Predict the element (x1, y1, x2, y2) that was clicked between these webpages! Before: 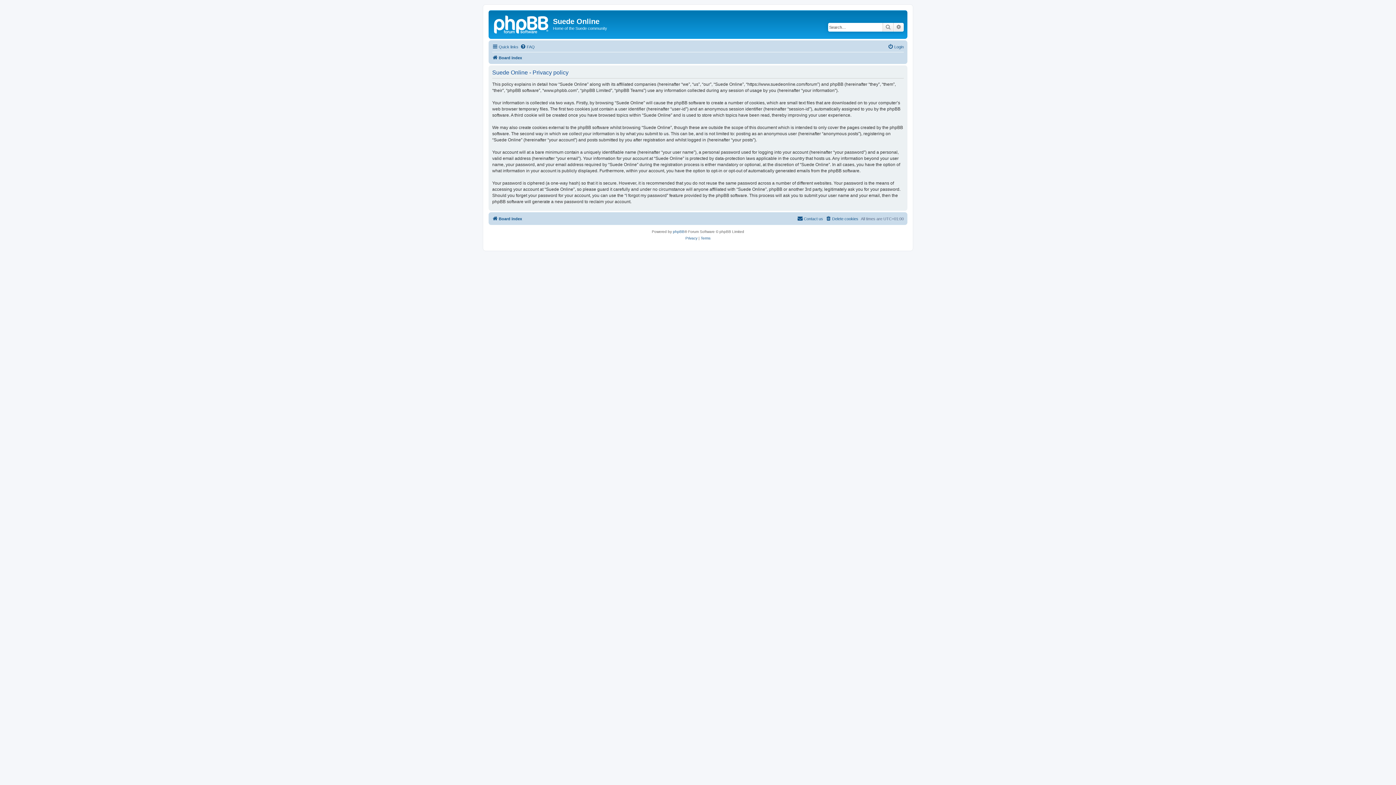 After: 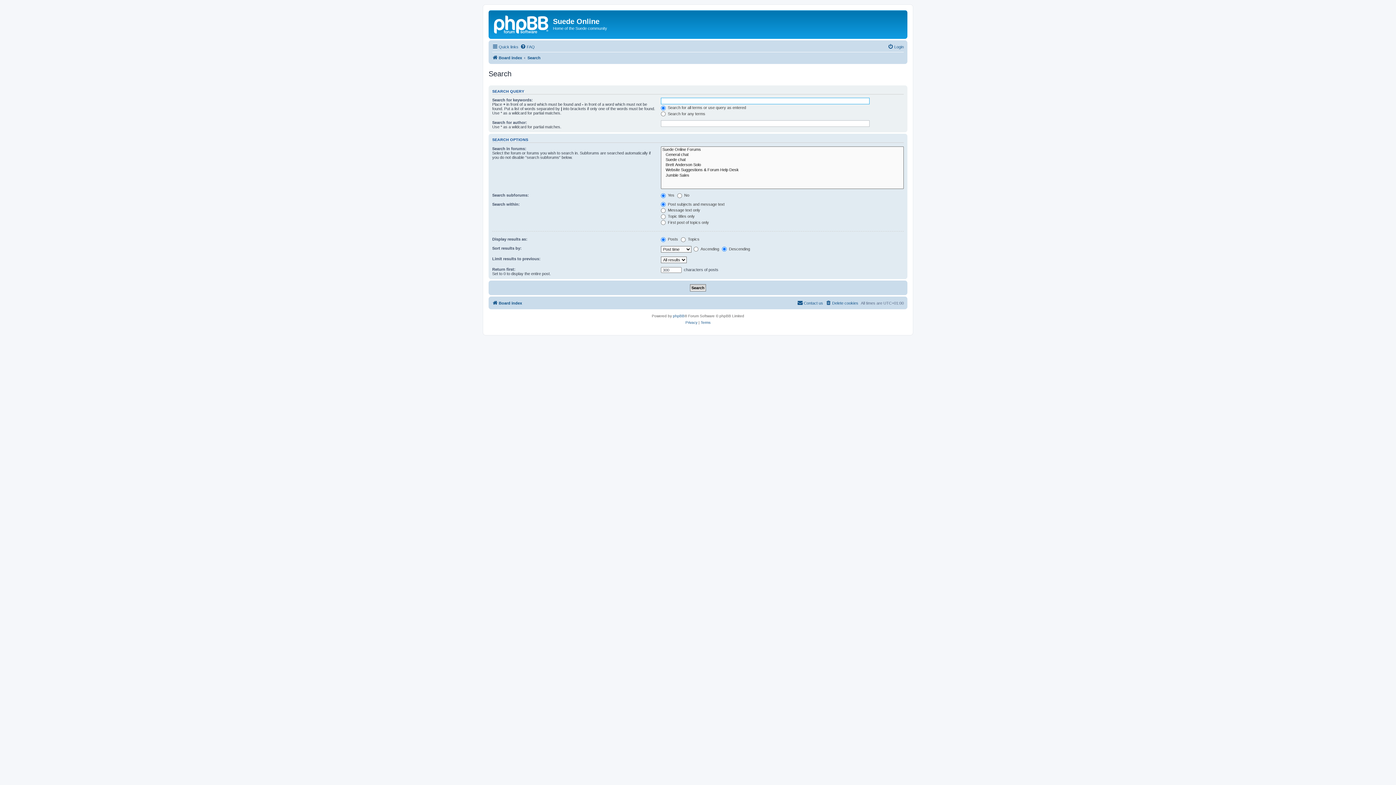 Action: label: Advanced search bbox: (893, 22, 904, 31)